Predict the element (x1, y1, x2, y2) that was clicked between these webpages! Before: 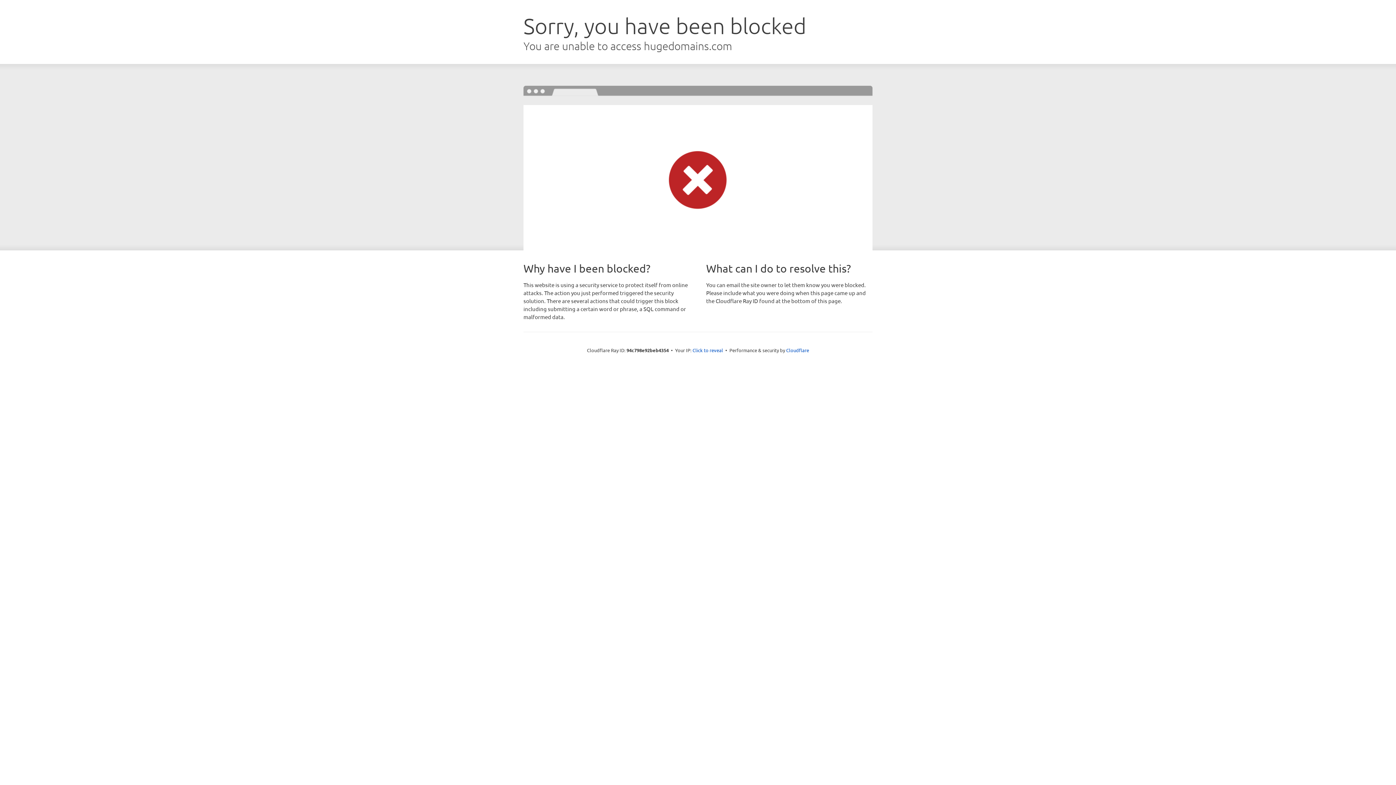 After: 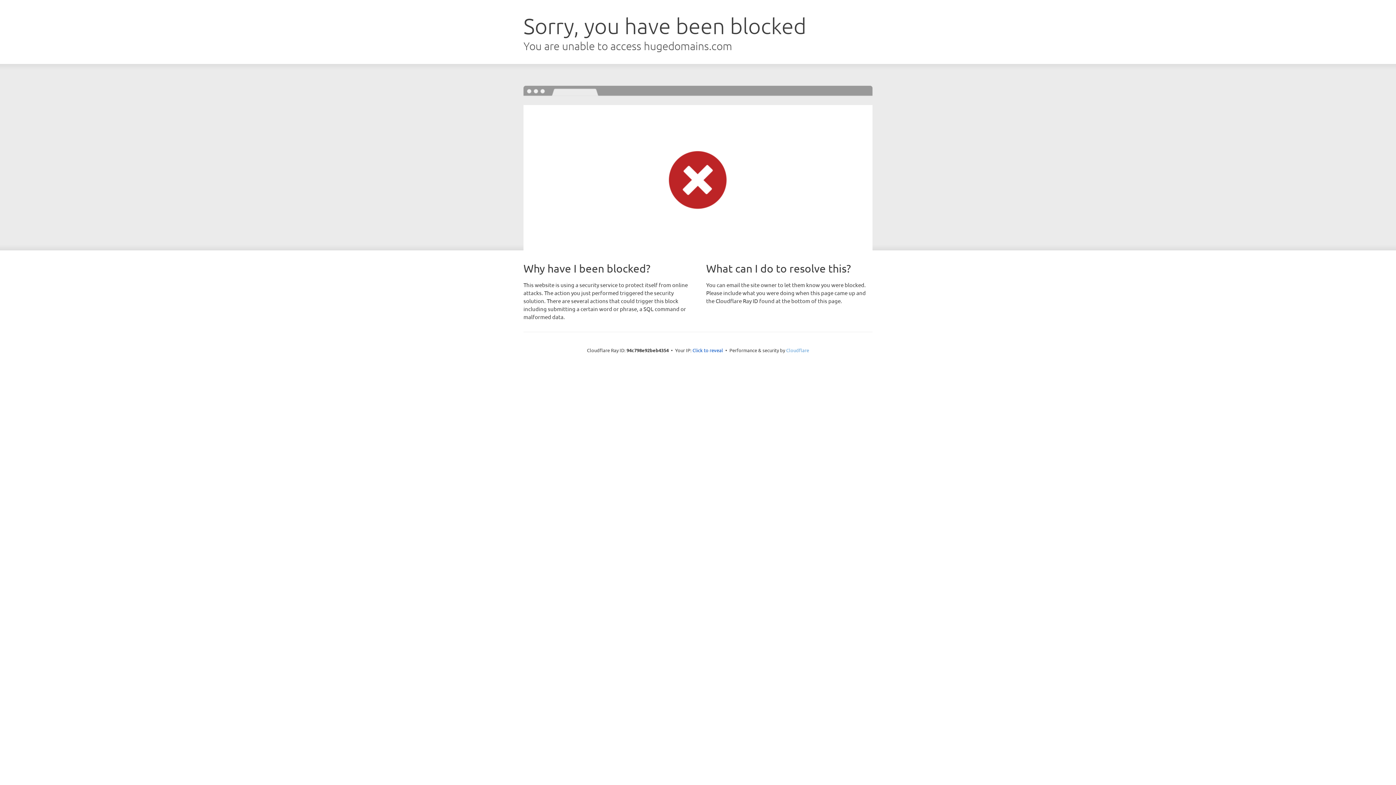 Action: label: Cloudflare bbox: (786, 347, 809, 353)